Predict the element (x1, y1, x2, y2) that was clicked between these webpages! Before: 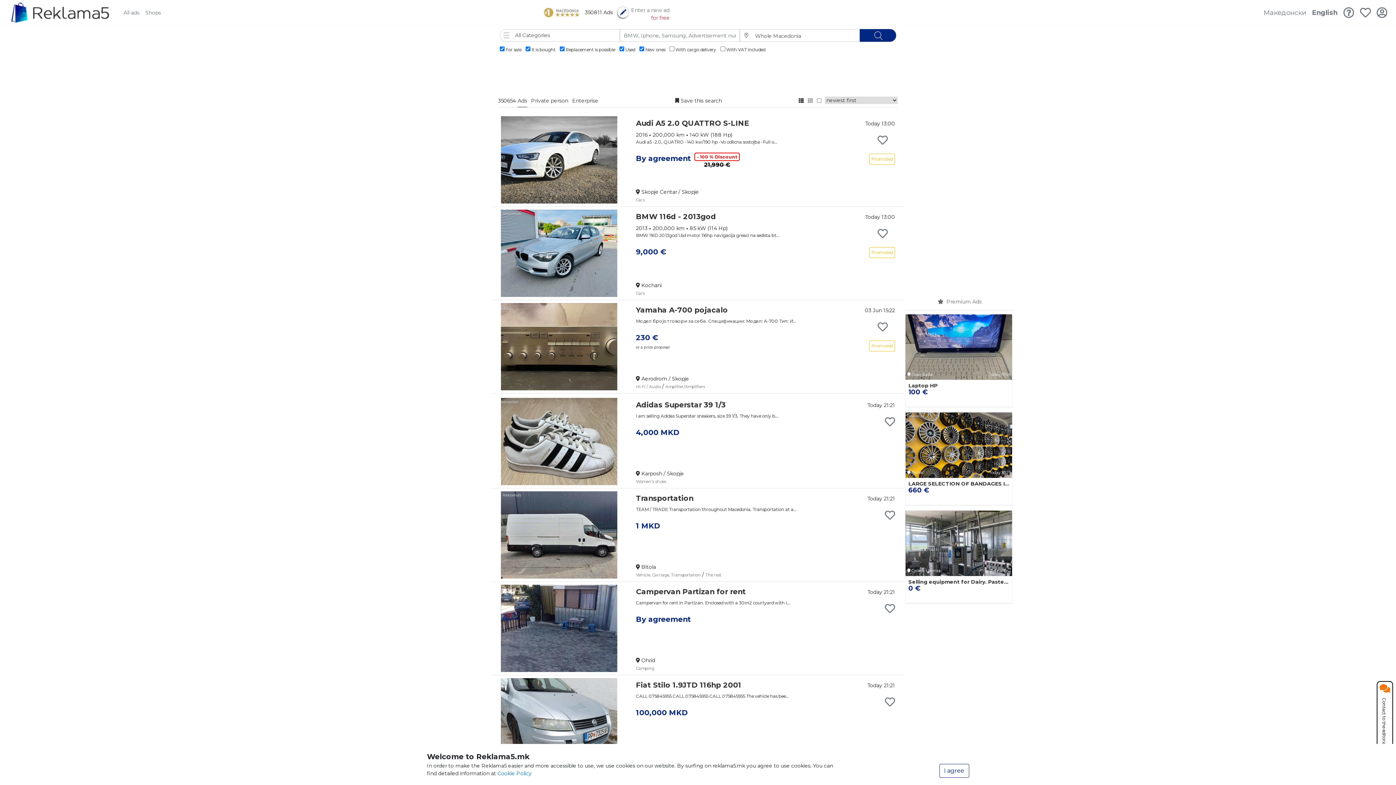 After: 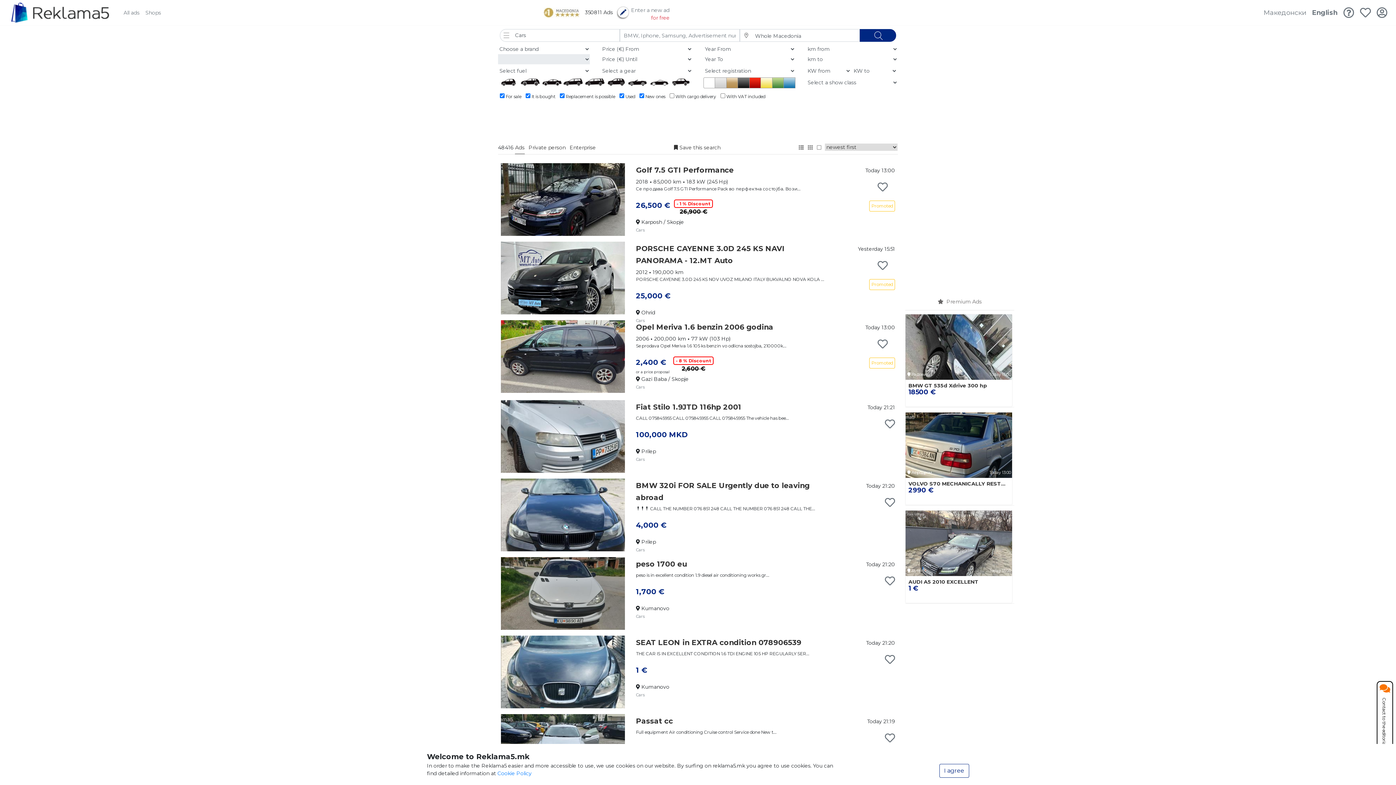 Action: label: Cars bbox: (636, 289, 644, 296)